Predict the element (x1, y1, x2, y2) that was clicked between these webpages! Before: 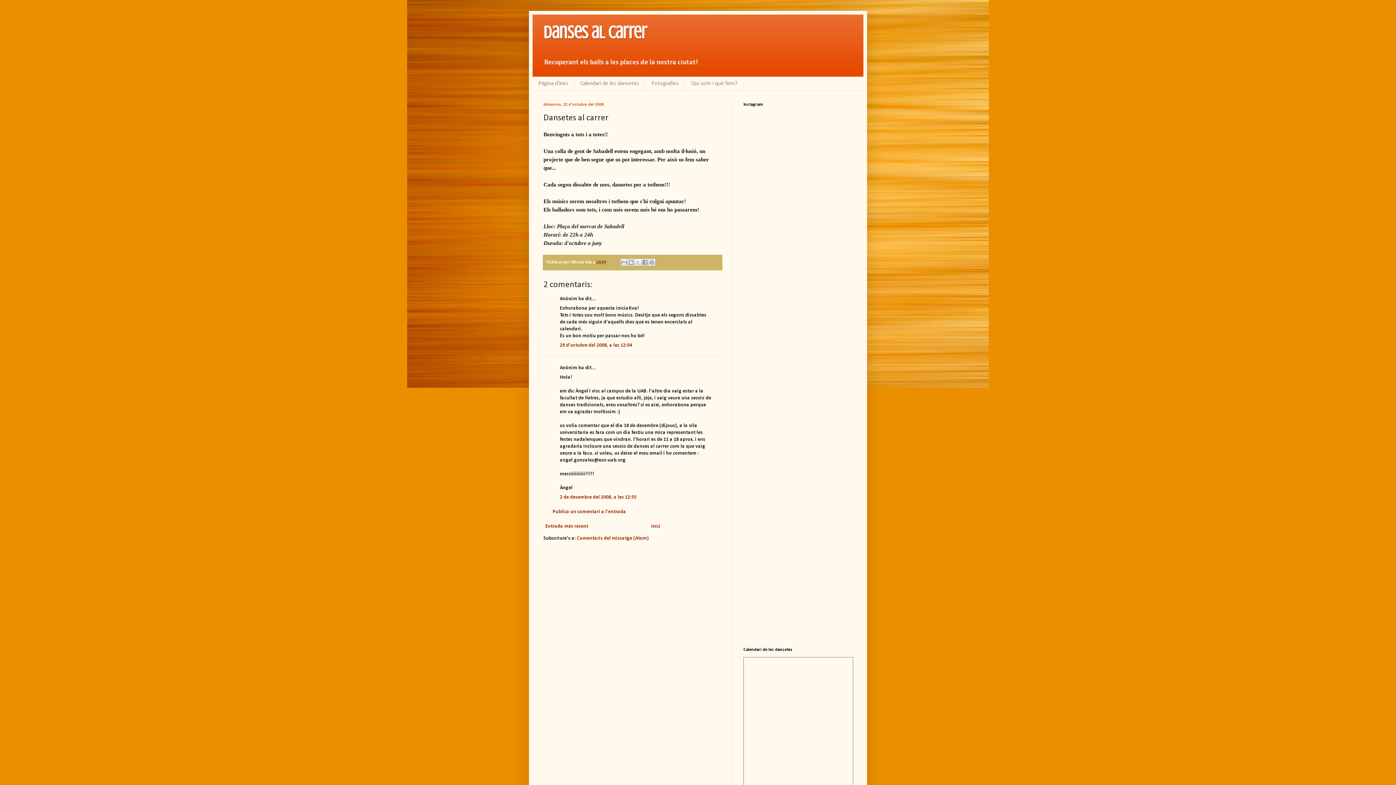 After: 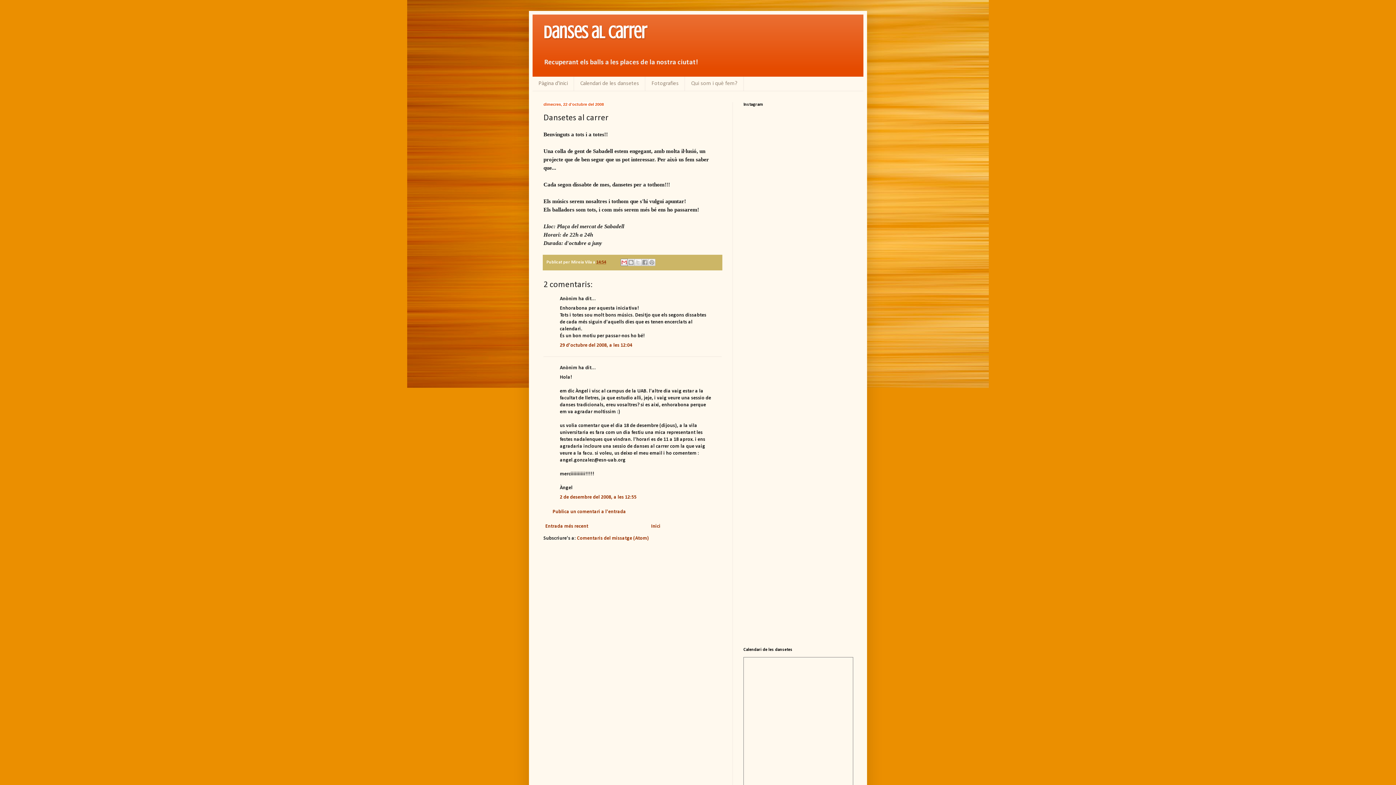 Action: label: Envia per correu electrònic bbox: (620, 258, 627, 266)